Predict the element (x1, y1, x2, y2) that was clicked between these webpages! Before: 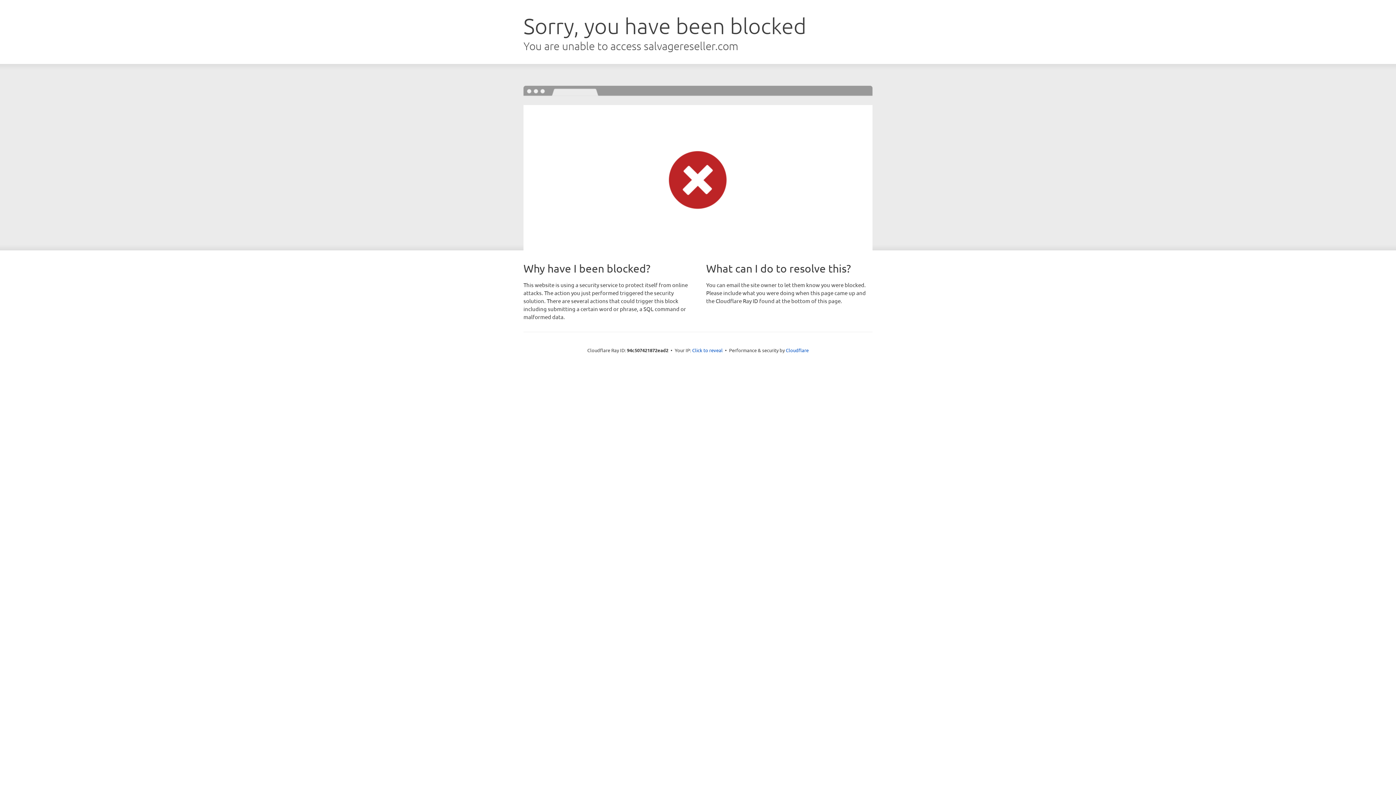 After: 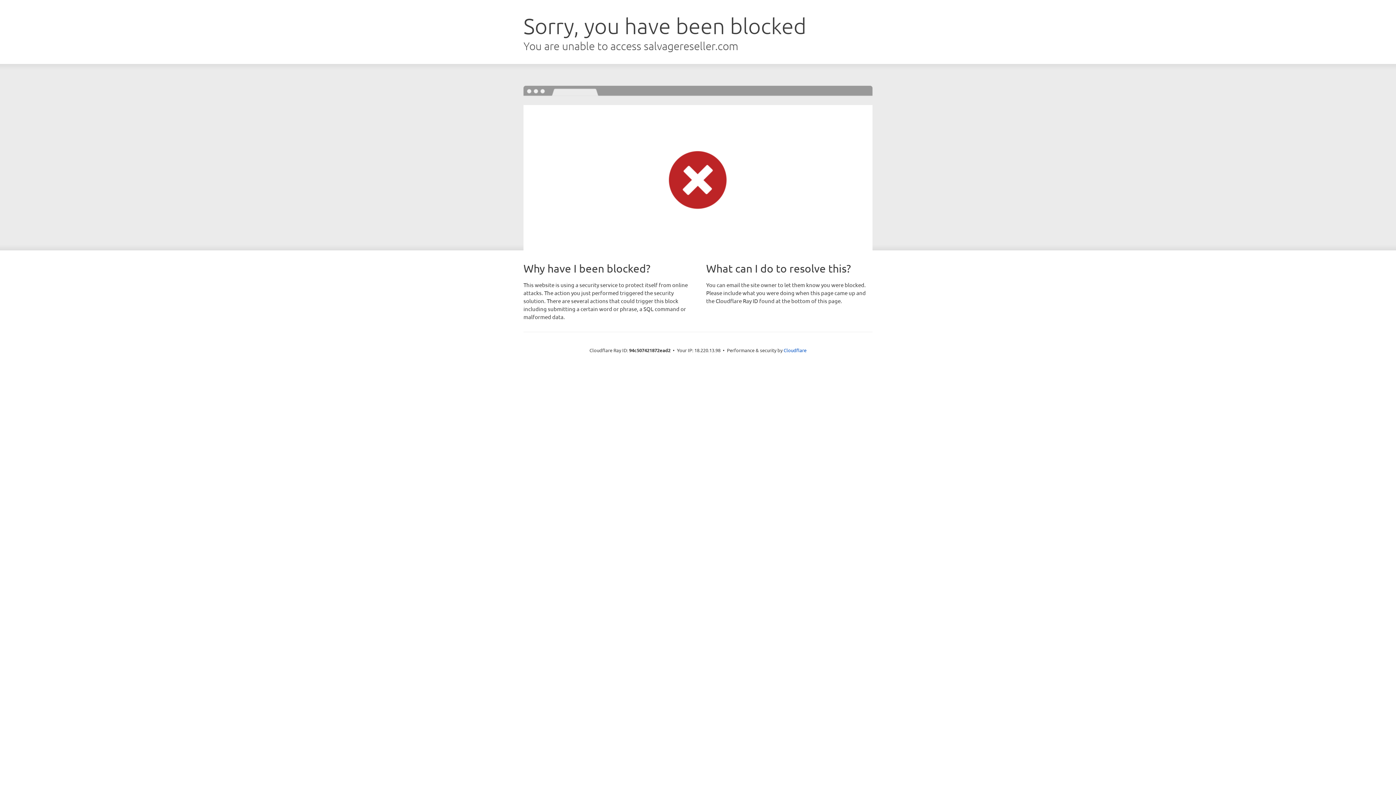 Action: label: Click to reveal bbox: (692, 346, 722, 353)